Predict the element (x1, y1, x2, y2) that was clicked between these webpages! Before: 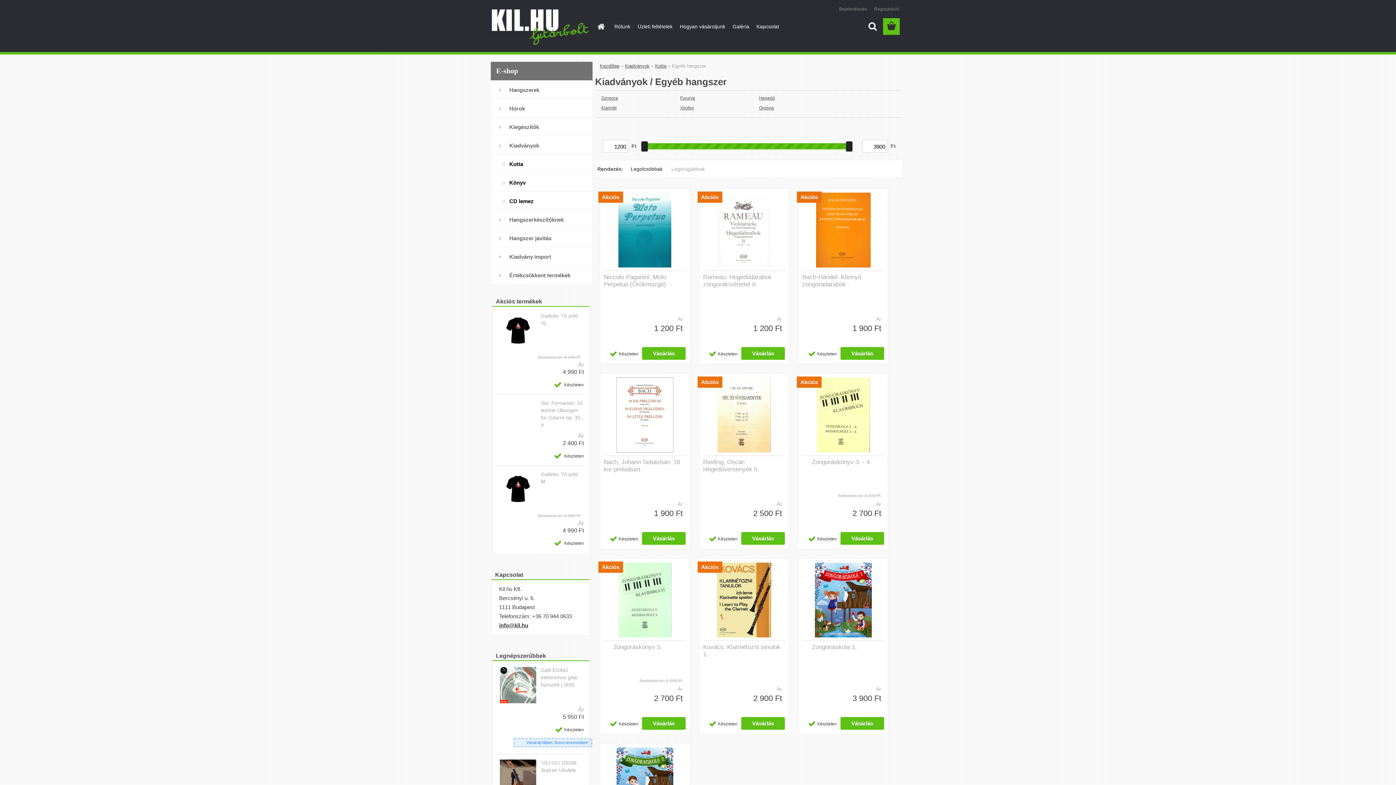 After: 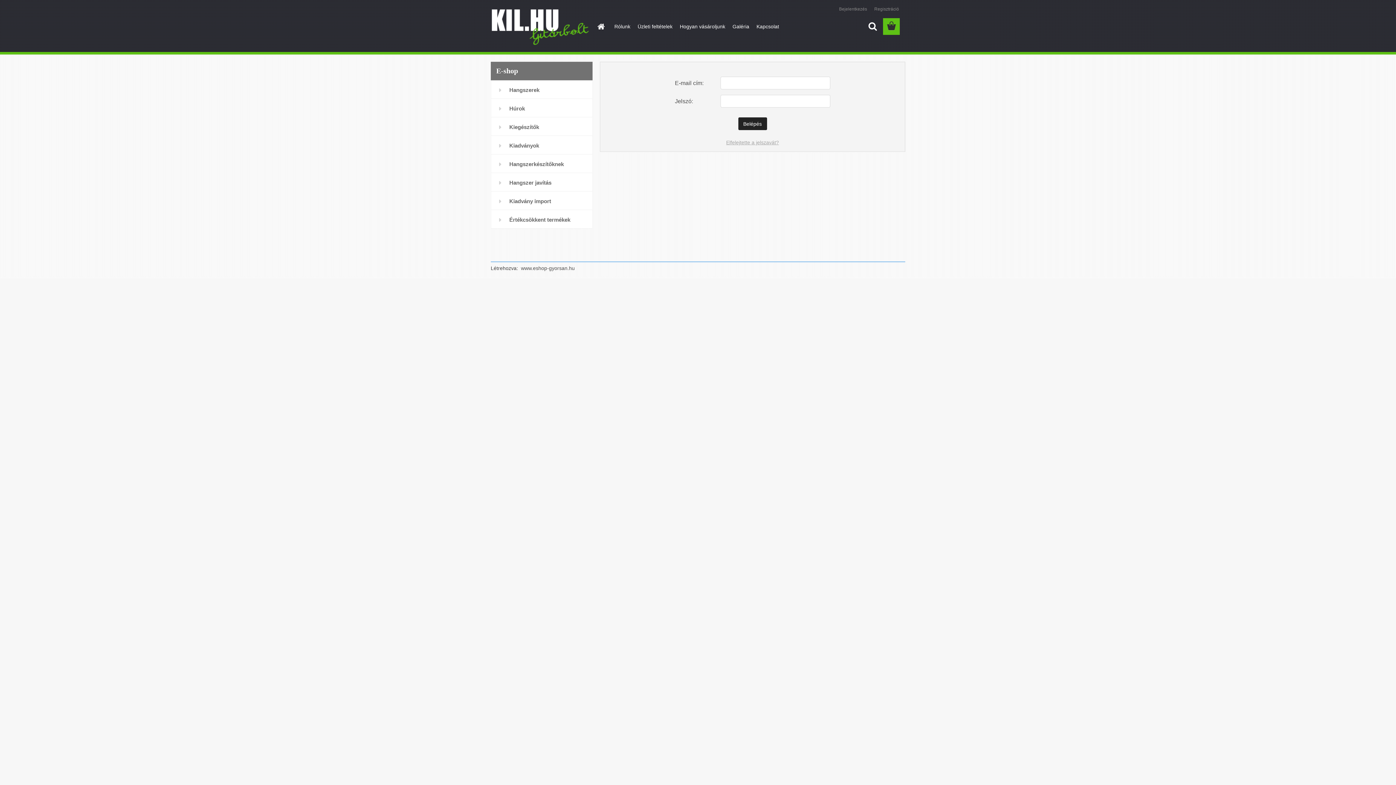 Action: bbox: (839, 6, 868, 11) label: Bejelentkezés 